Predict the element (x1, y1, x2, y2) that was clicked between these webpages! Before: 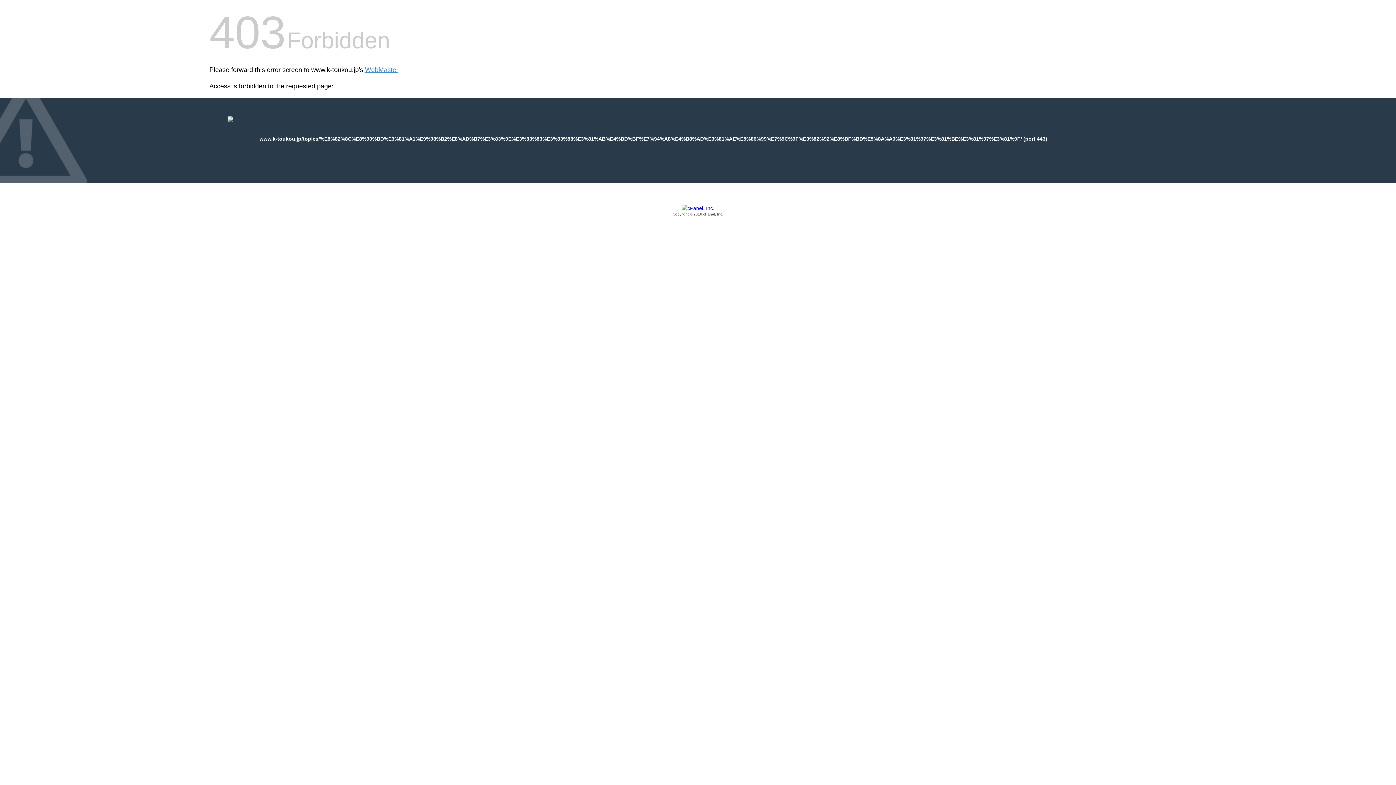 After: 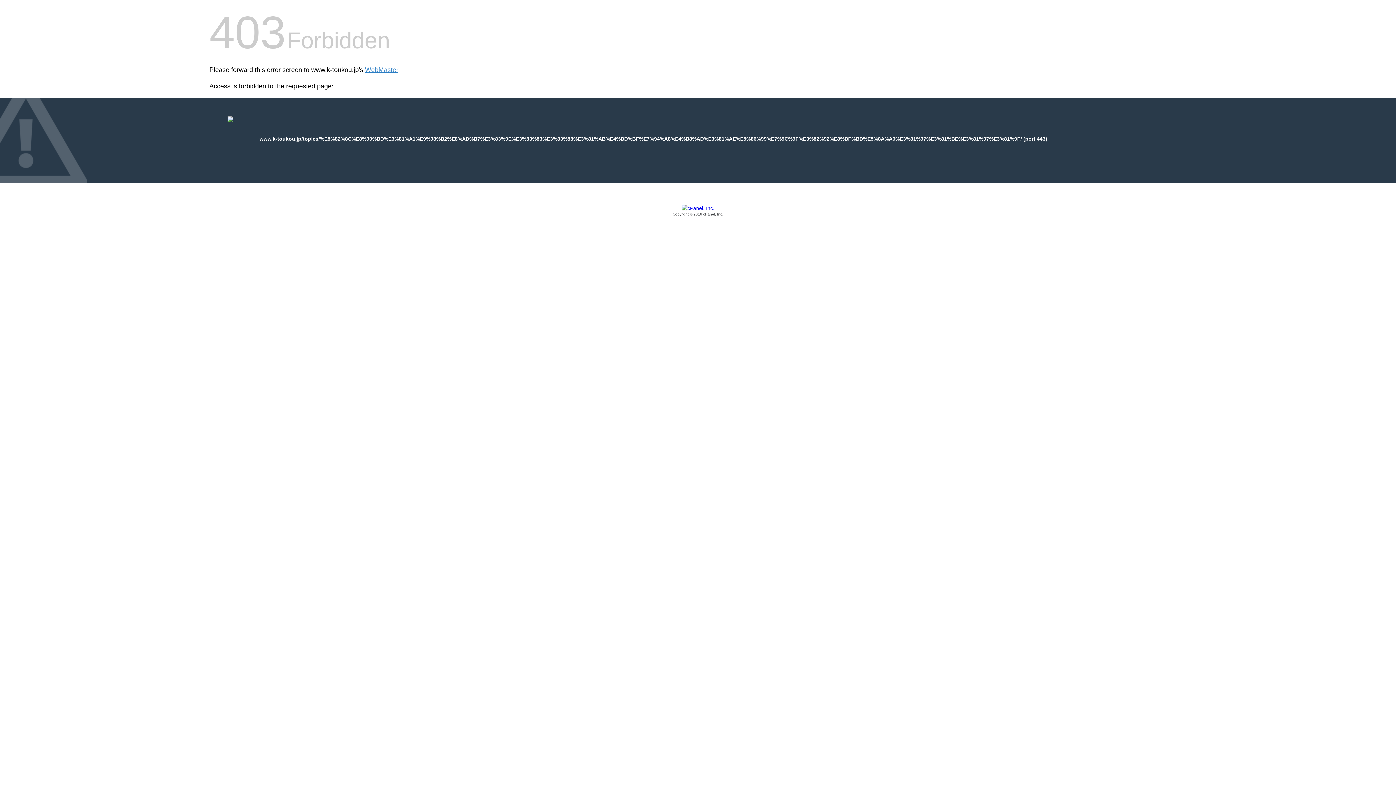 Action: label: Copyright © 2016 cPanel, Inc. bbox: (209, 205, 1186, 217)